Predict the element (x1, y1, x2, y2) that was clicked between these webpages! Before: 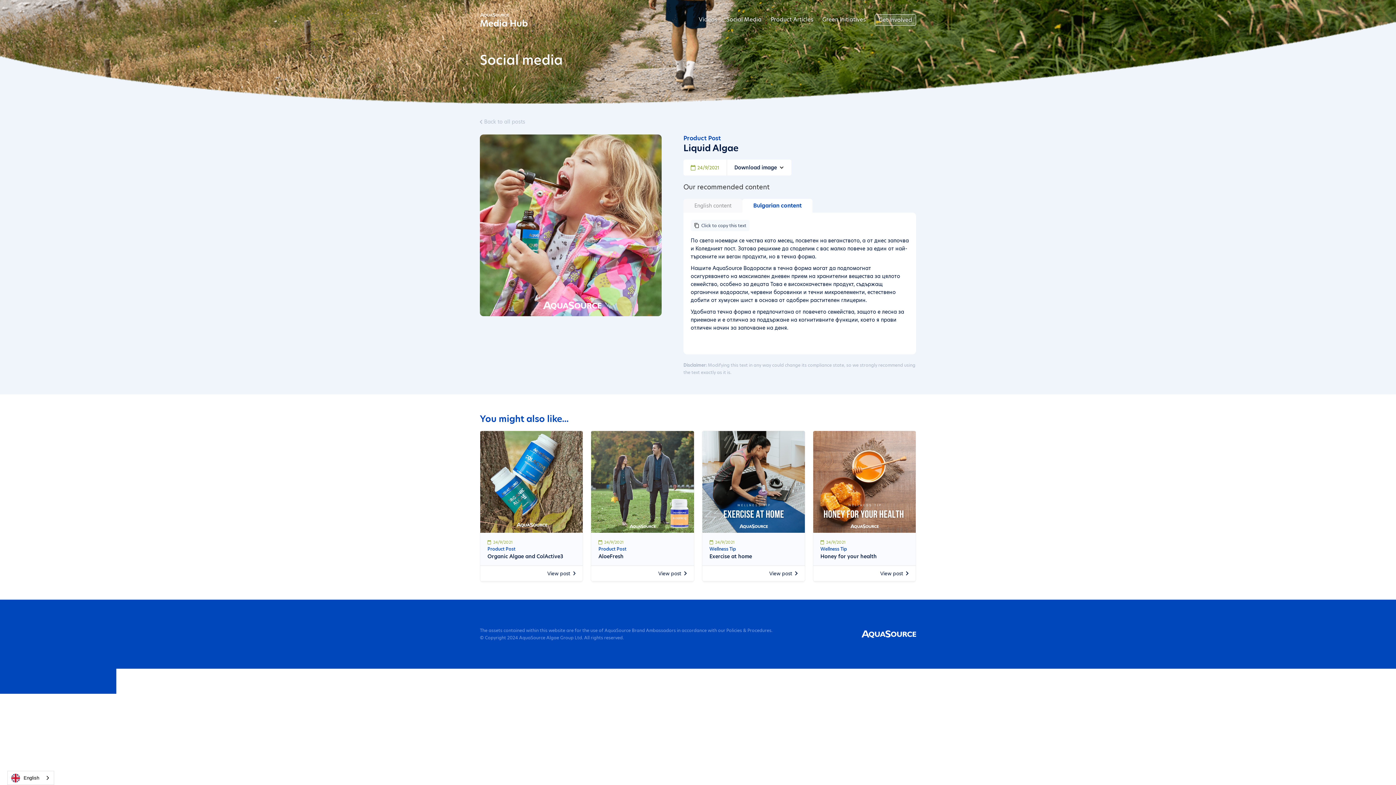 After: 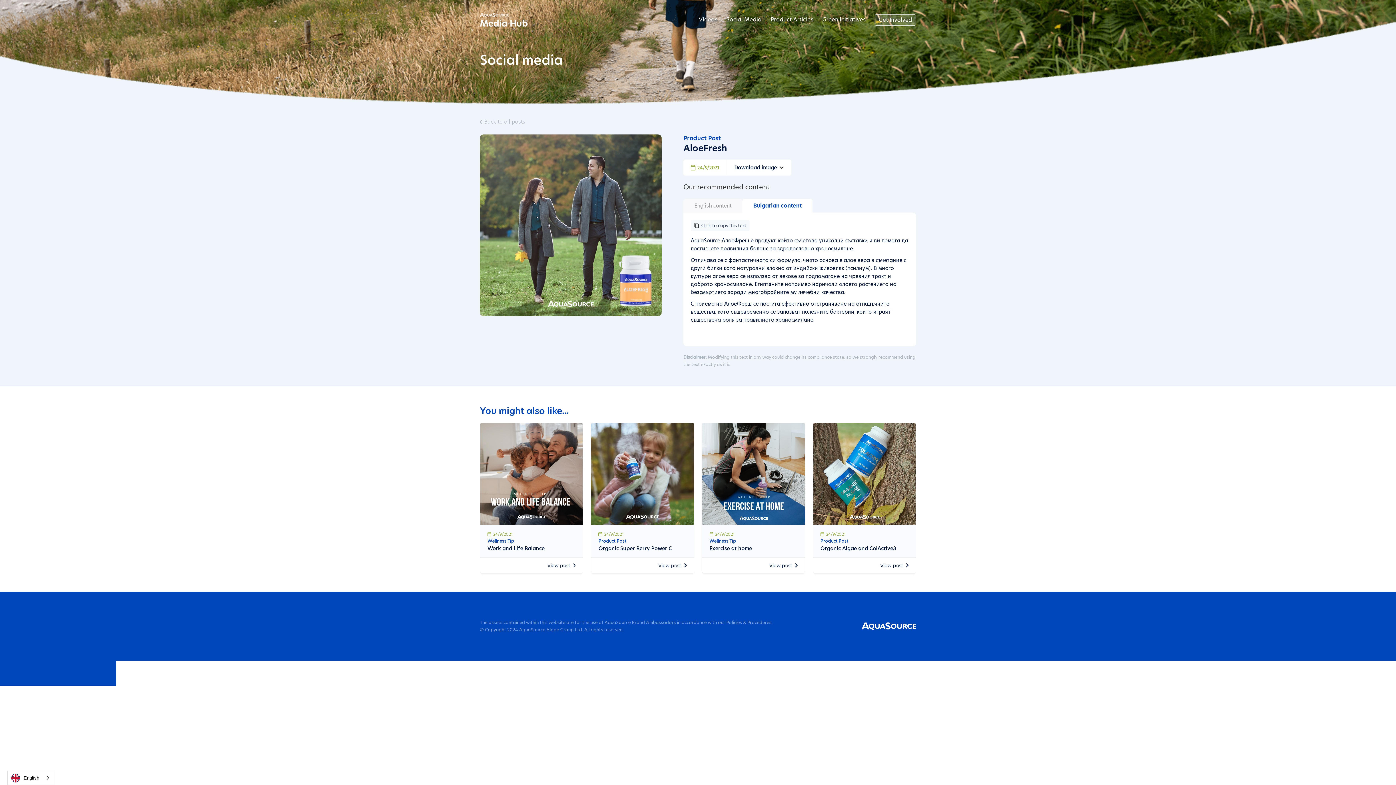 Action: bbox: (591, 431, 694, 581) label: 24/9/2021
Product Post
AloeFresh
View post